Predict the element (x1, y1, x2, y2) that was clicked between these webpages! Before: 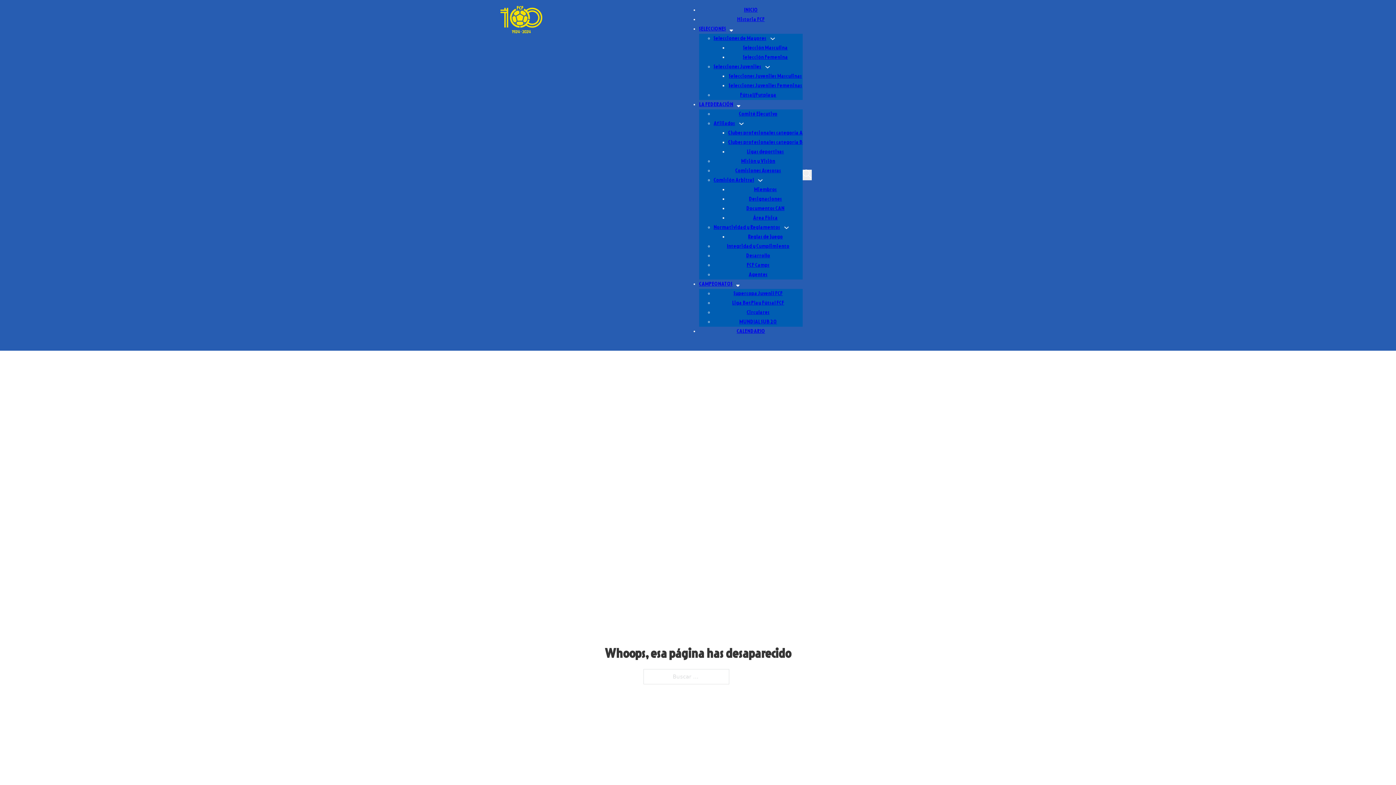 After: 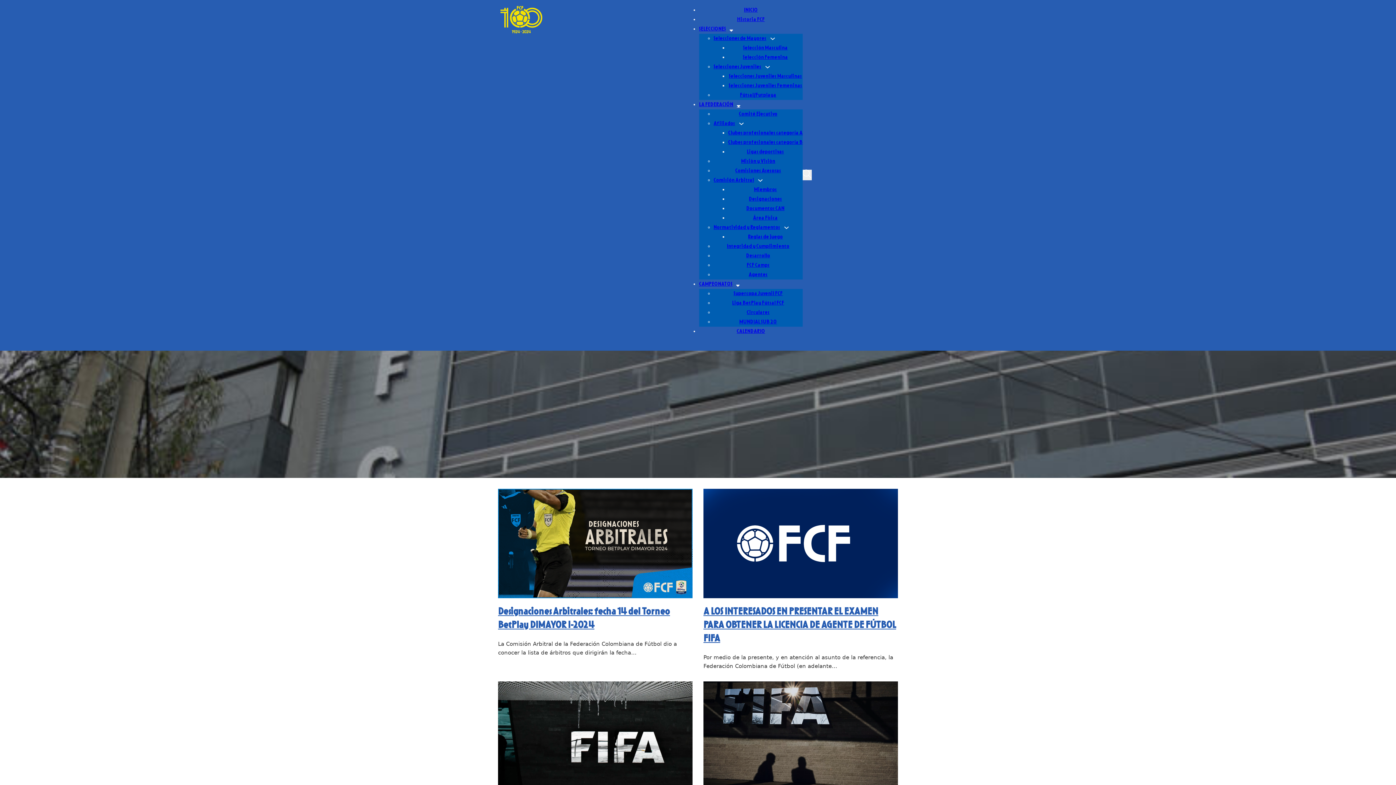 Action: bbox: (748, 272, 767, 277) label: Agentes